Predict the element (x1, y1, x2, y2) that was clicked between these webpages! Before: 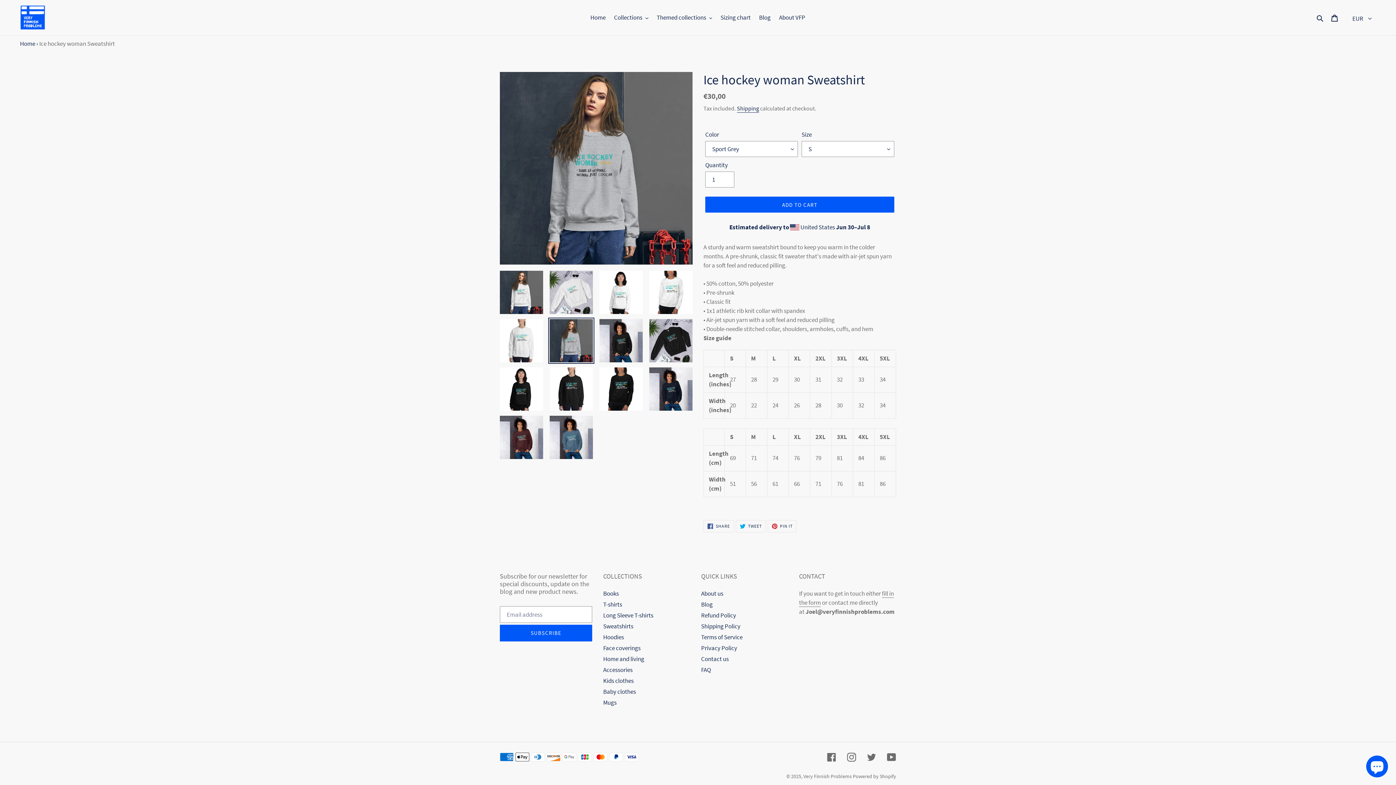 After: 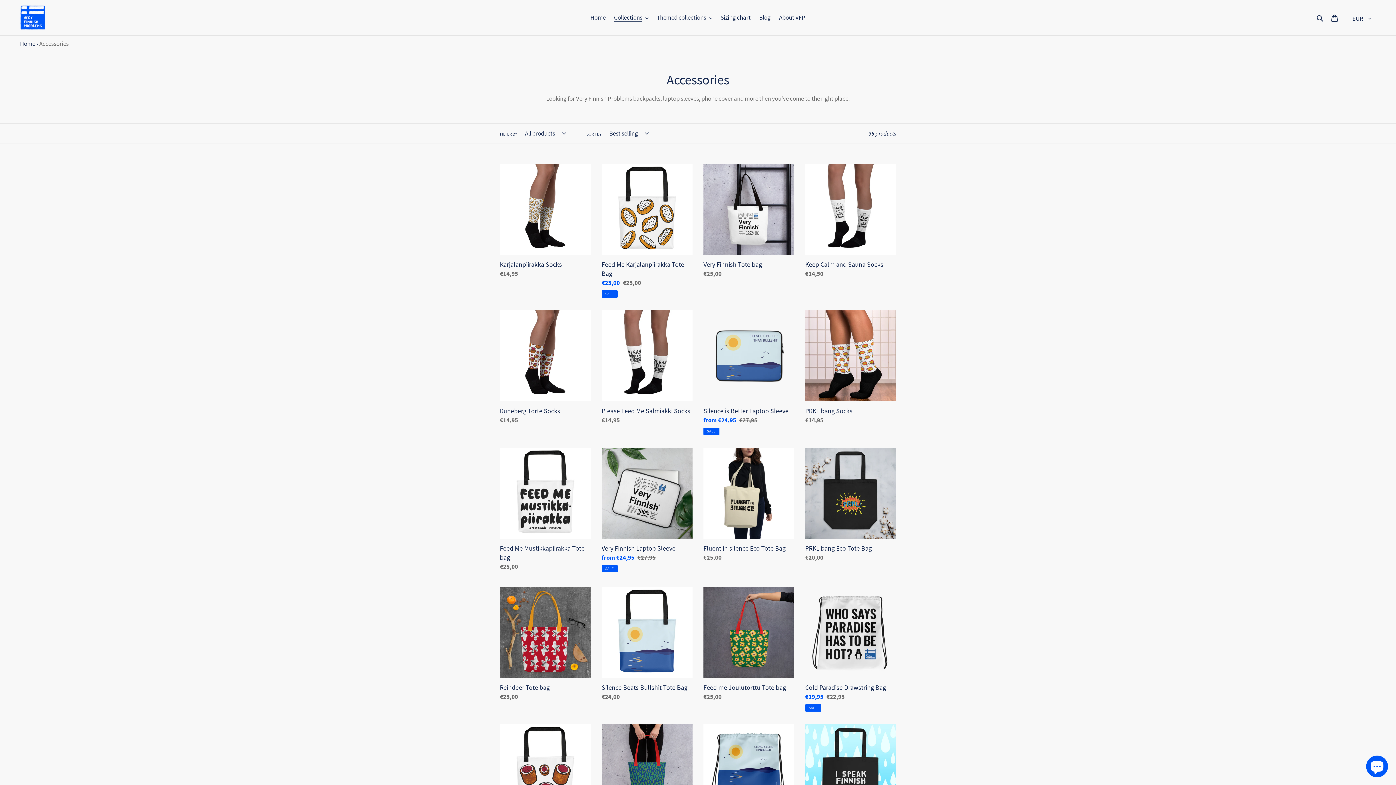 Action: label: Accessories bbox: (603, 666, 632, 674)